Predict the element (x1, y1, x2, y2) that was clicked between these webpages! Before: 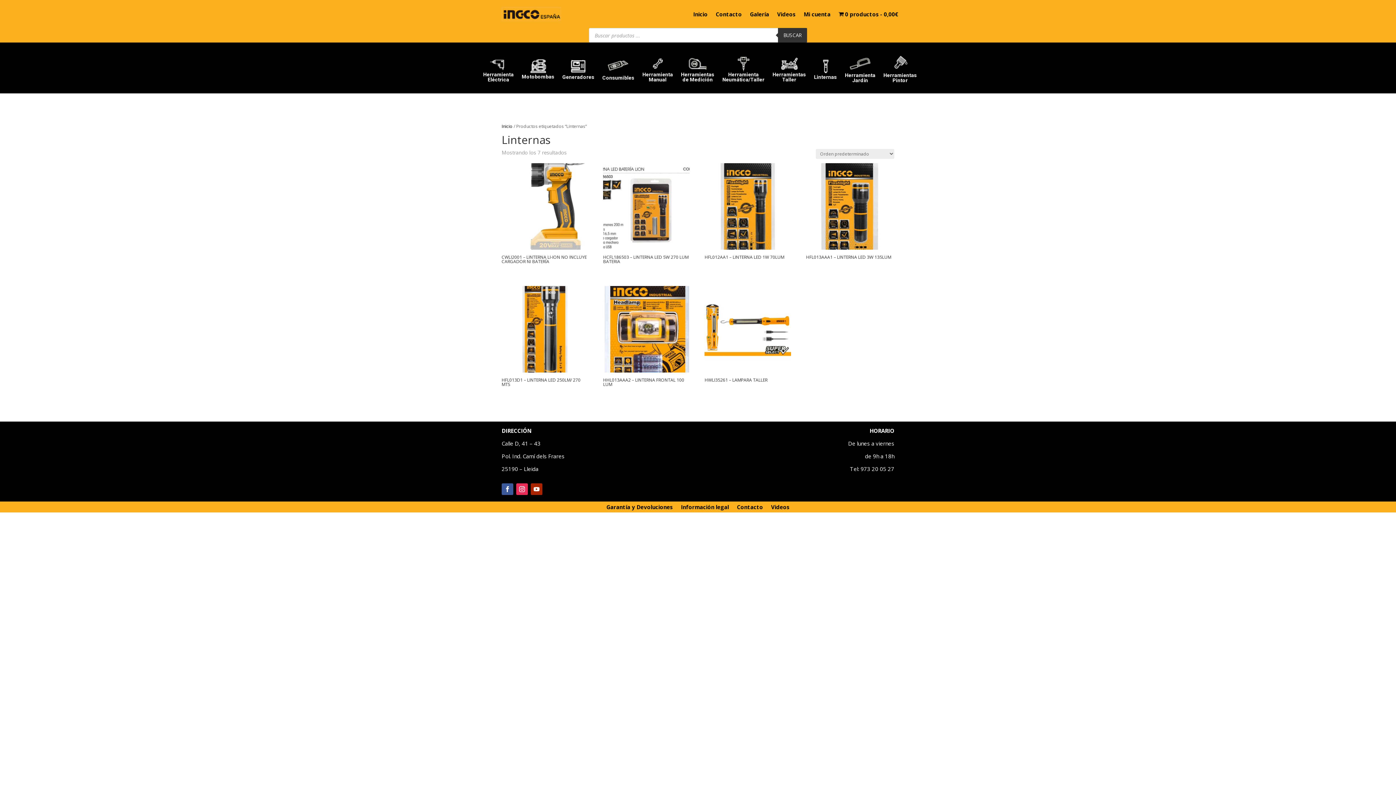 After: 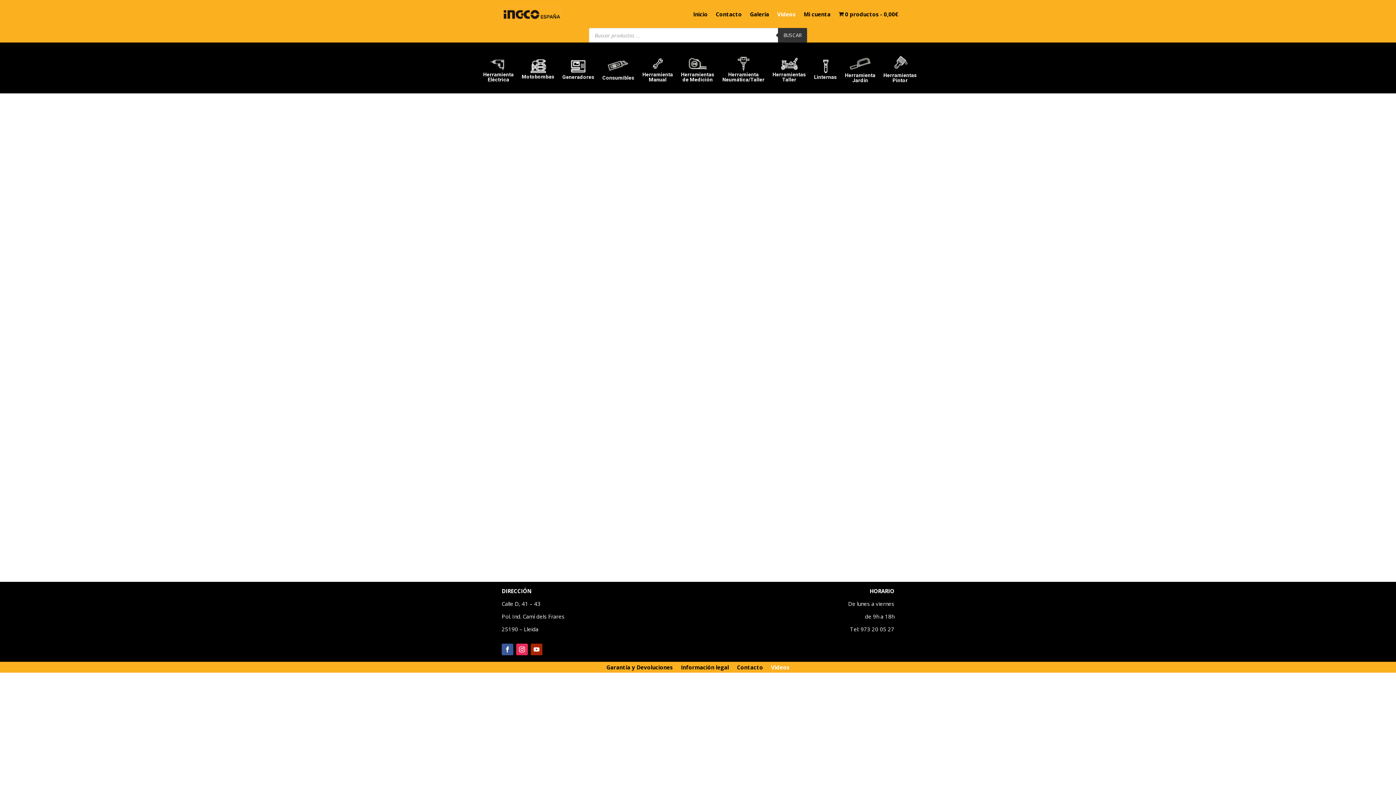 Action: label: Videos bbox: (771, 504, 789, 512)